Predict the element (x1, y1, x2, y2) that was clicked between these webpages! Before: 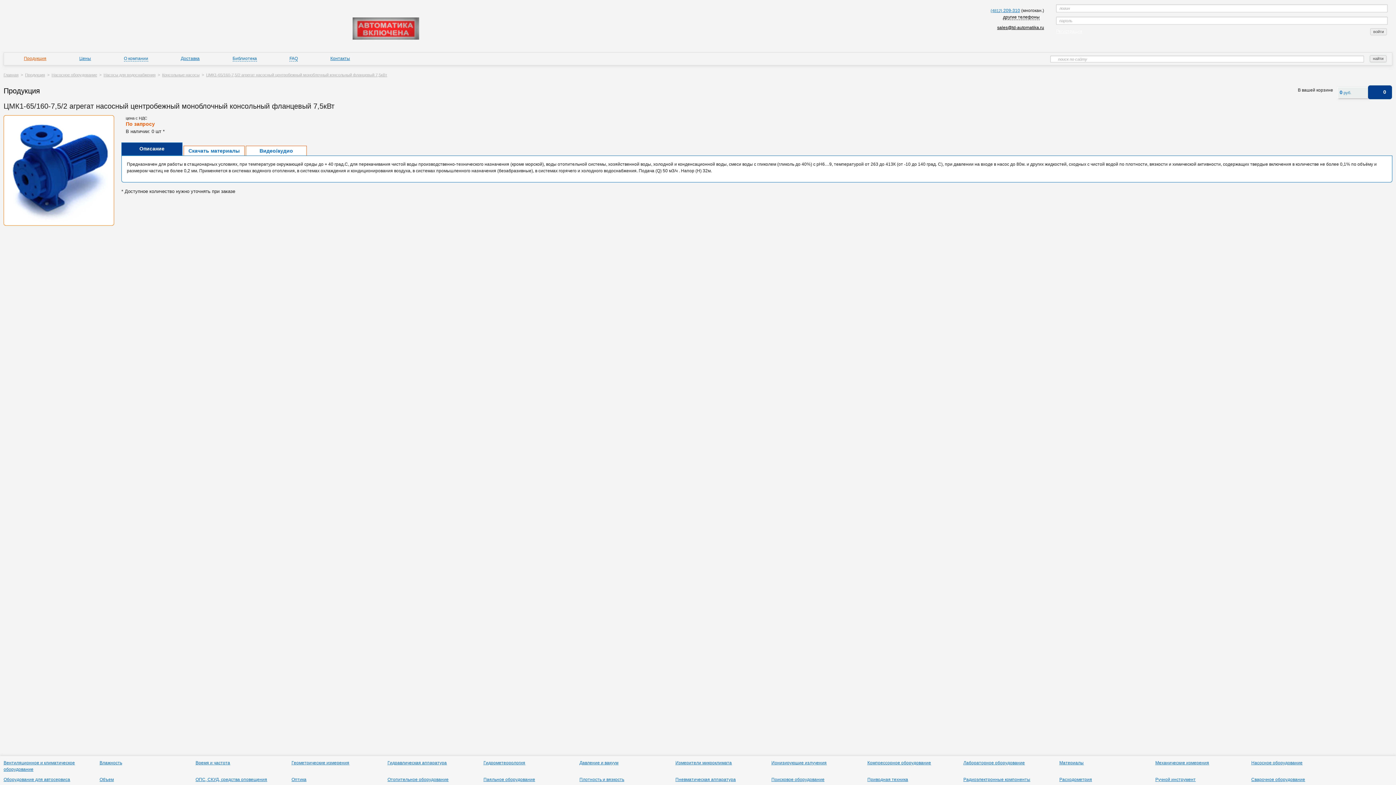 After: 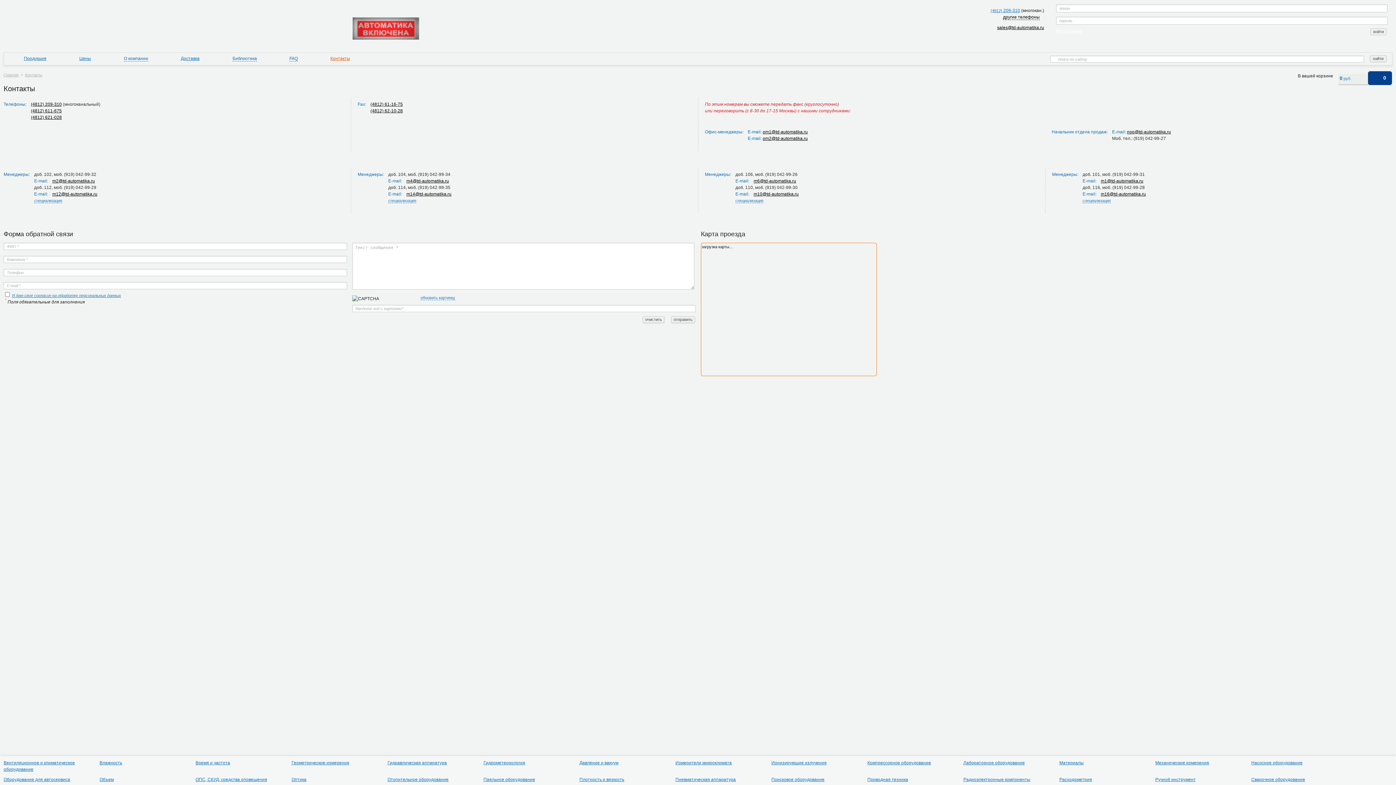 Action: bbox: (330, 56, 350, 61) label: Контакты